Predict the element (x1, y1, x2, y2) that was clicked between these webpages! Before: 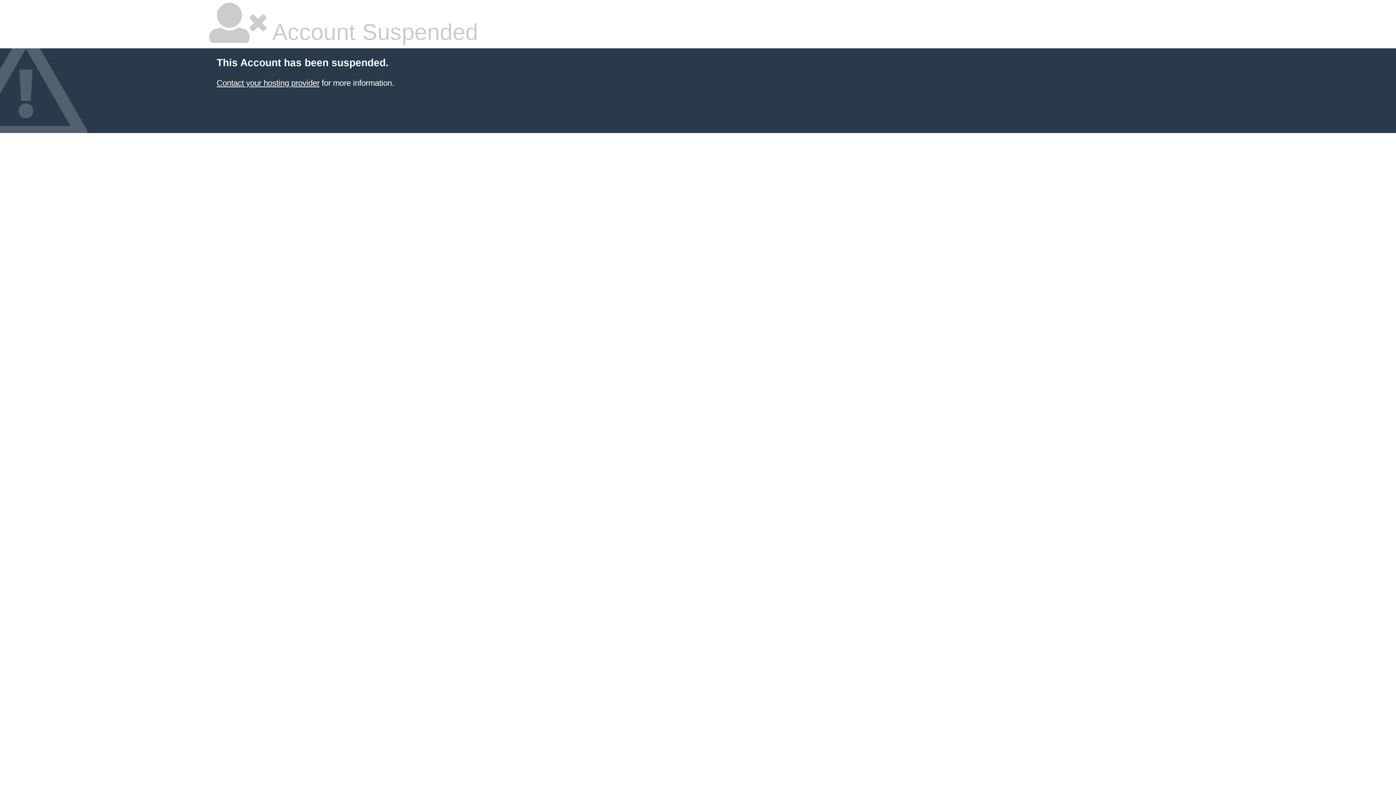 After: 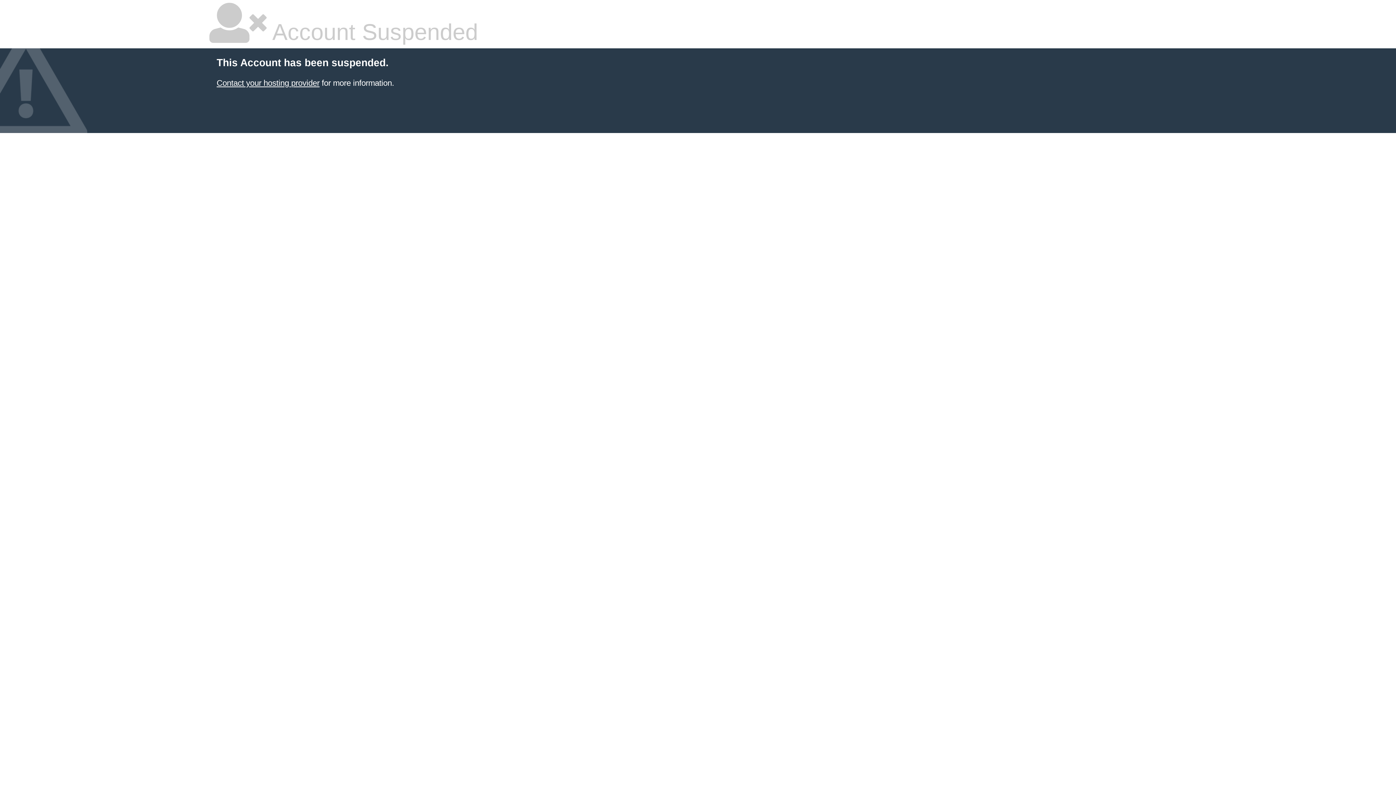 Action: bbox: (216, 78, 319, 87) label: Contact your hosting provider